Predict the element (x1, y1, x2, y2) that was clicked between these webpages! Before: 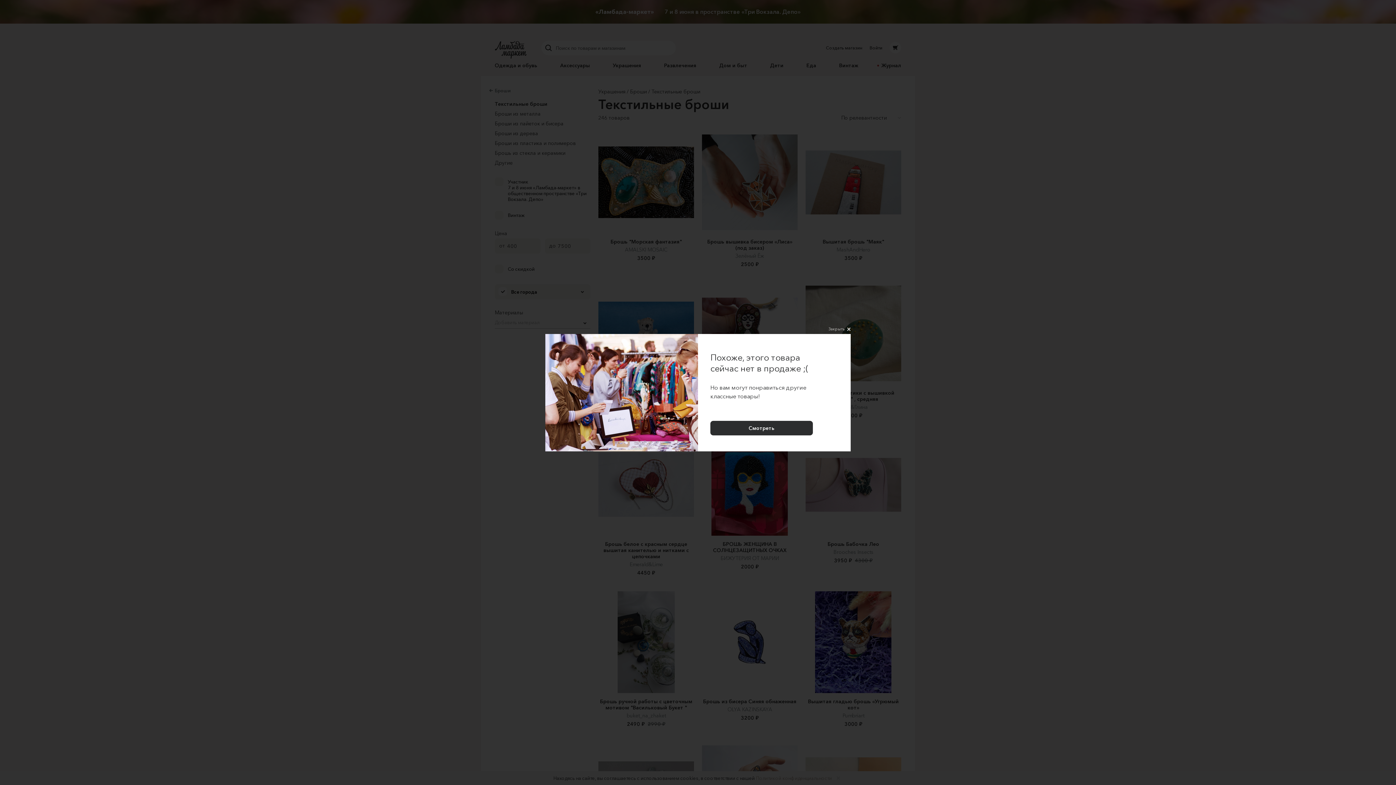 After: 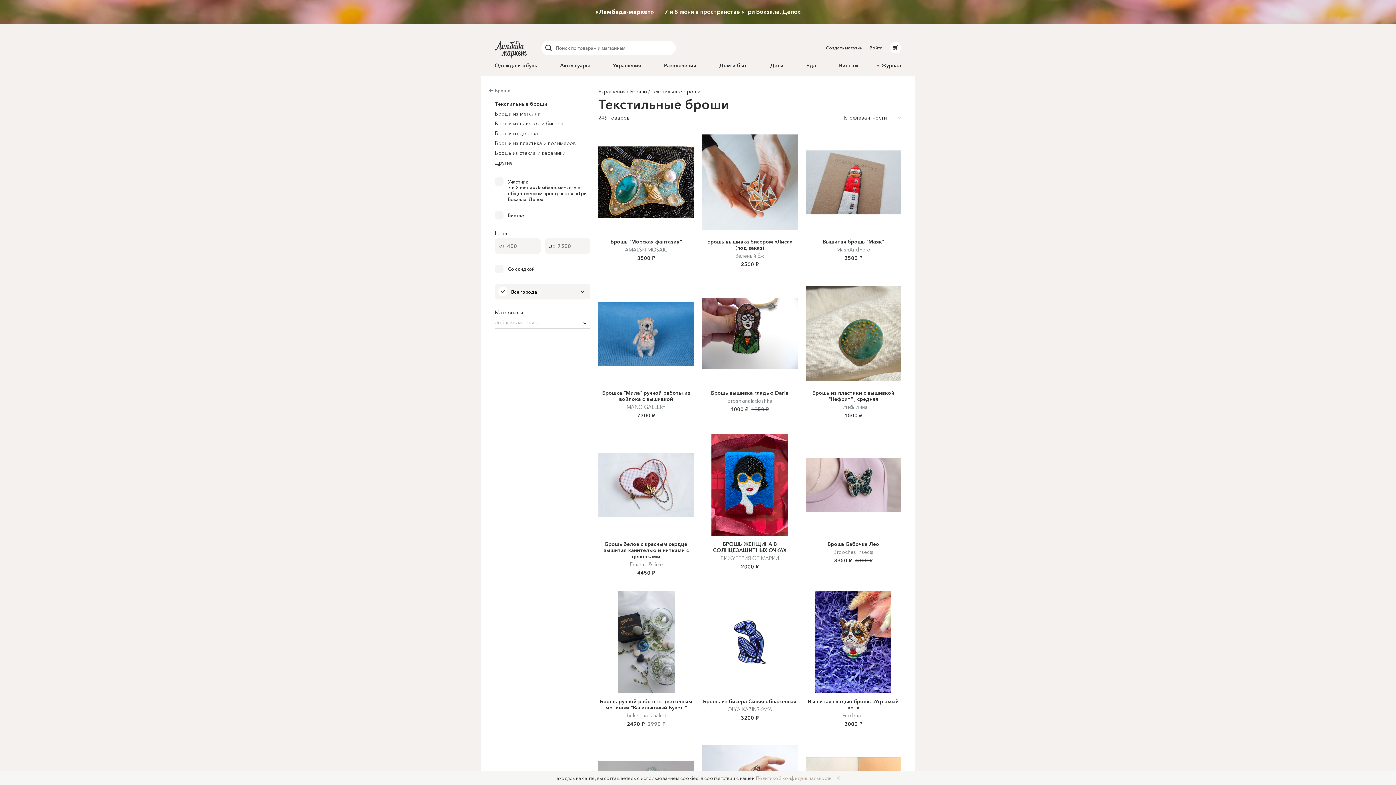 Action: label: Закрыть bbox: (828, 323, 850, 334)